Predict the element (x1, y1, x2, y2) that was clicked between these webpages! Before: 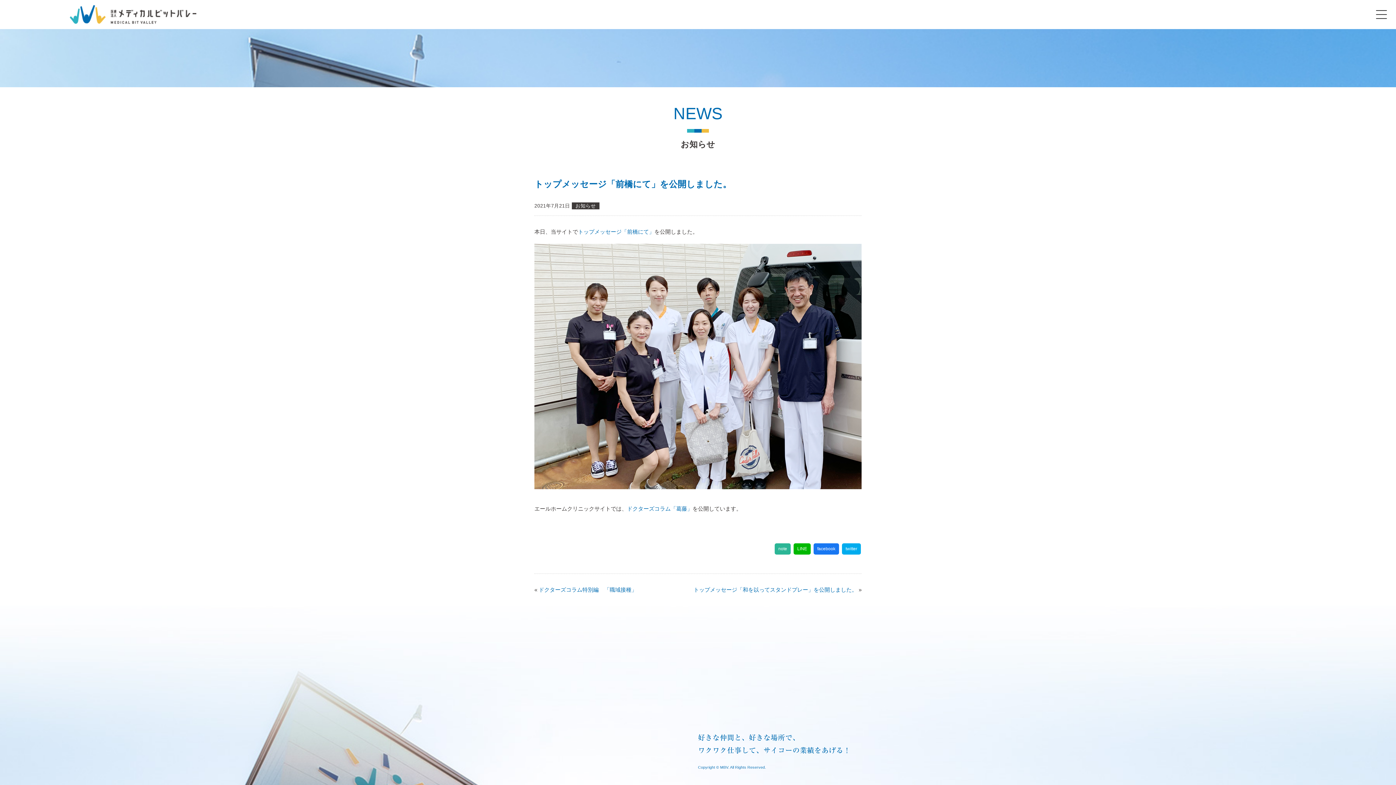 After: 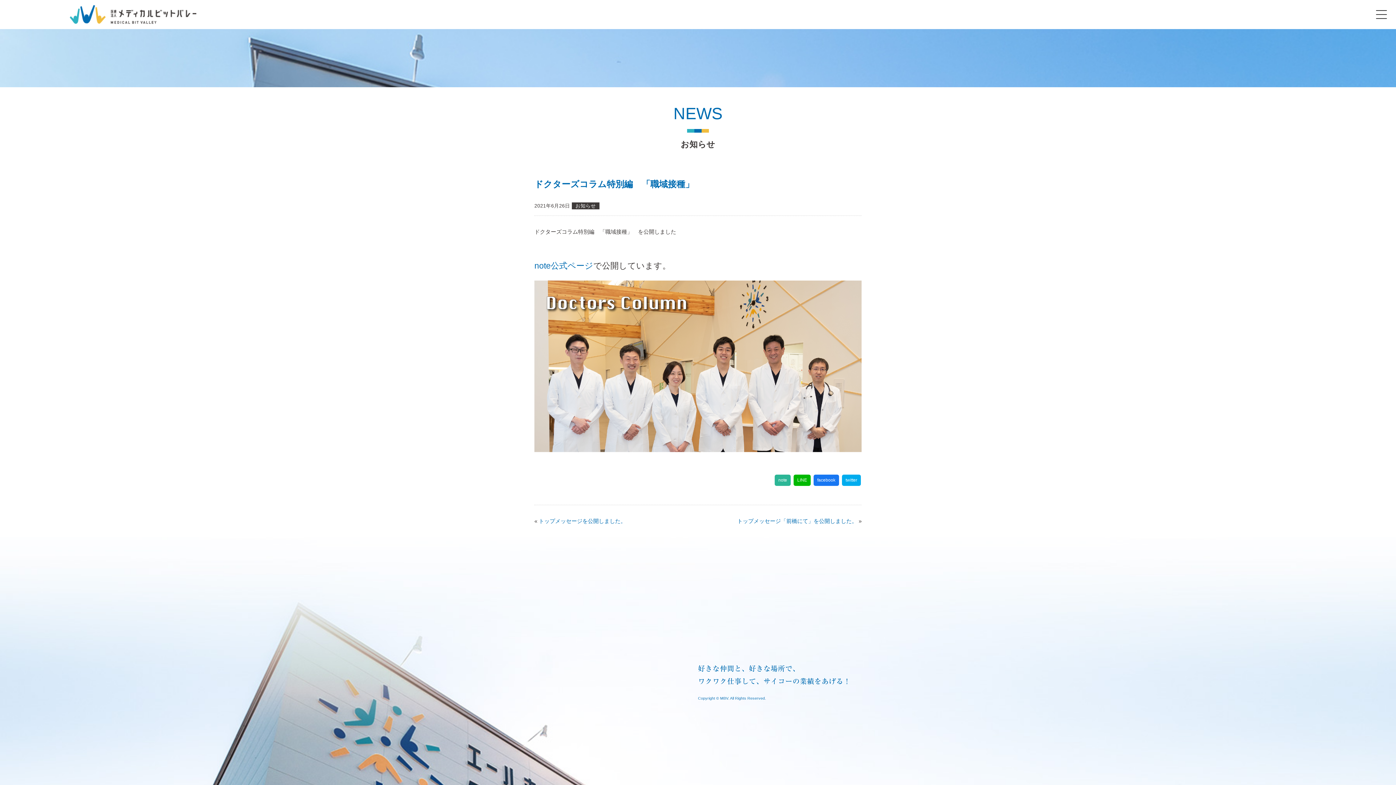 Action: bbox: (538, 586, 637, 593) label: ドクターズコラム特別編　「職域接種」